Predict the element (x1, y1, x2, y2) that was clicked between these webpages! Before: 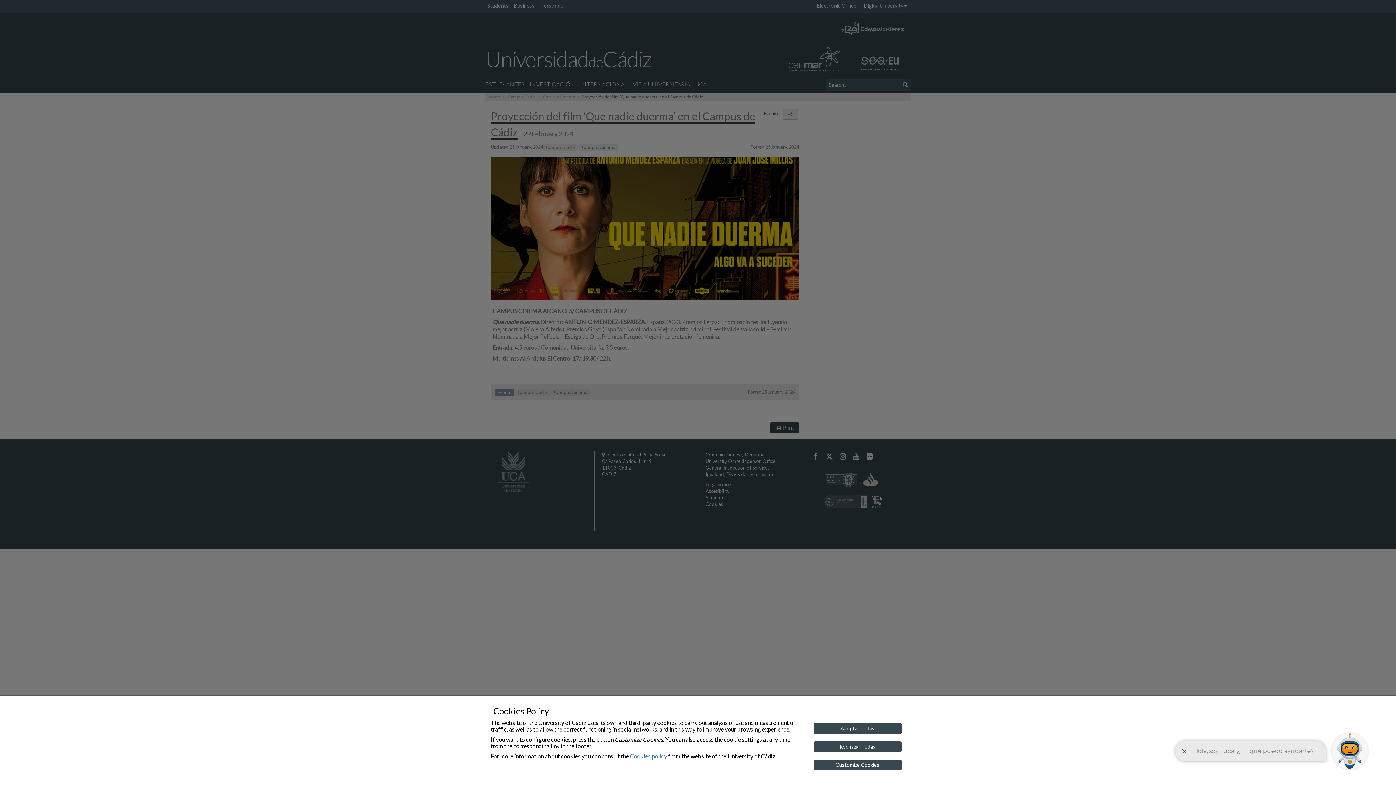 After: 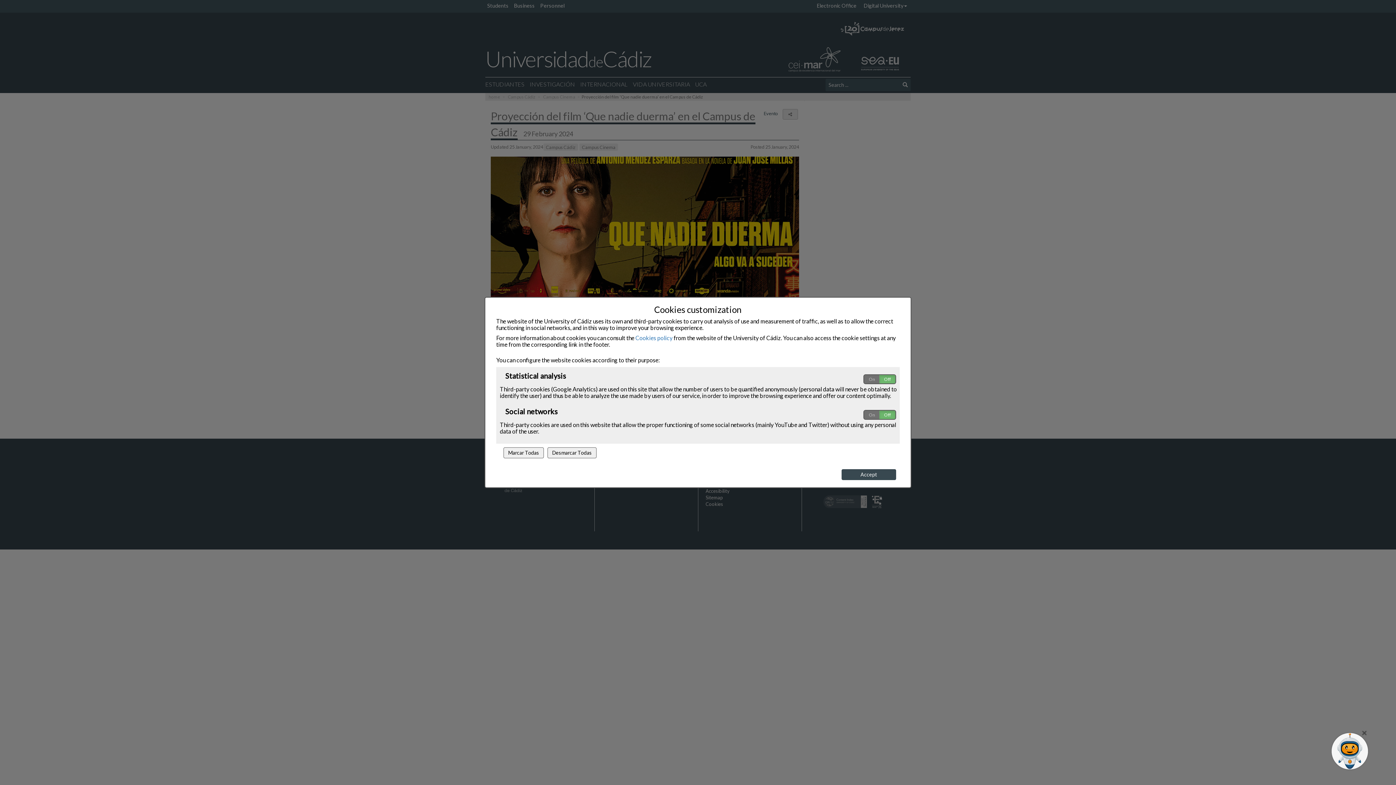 Action: label: Customize Cookies bbox: (813, 760, 901, 770)